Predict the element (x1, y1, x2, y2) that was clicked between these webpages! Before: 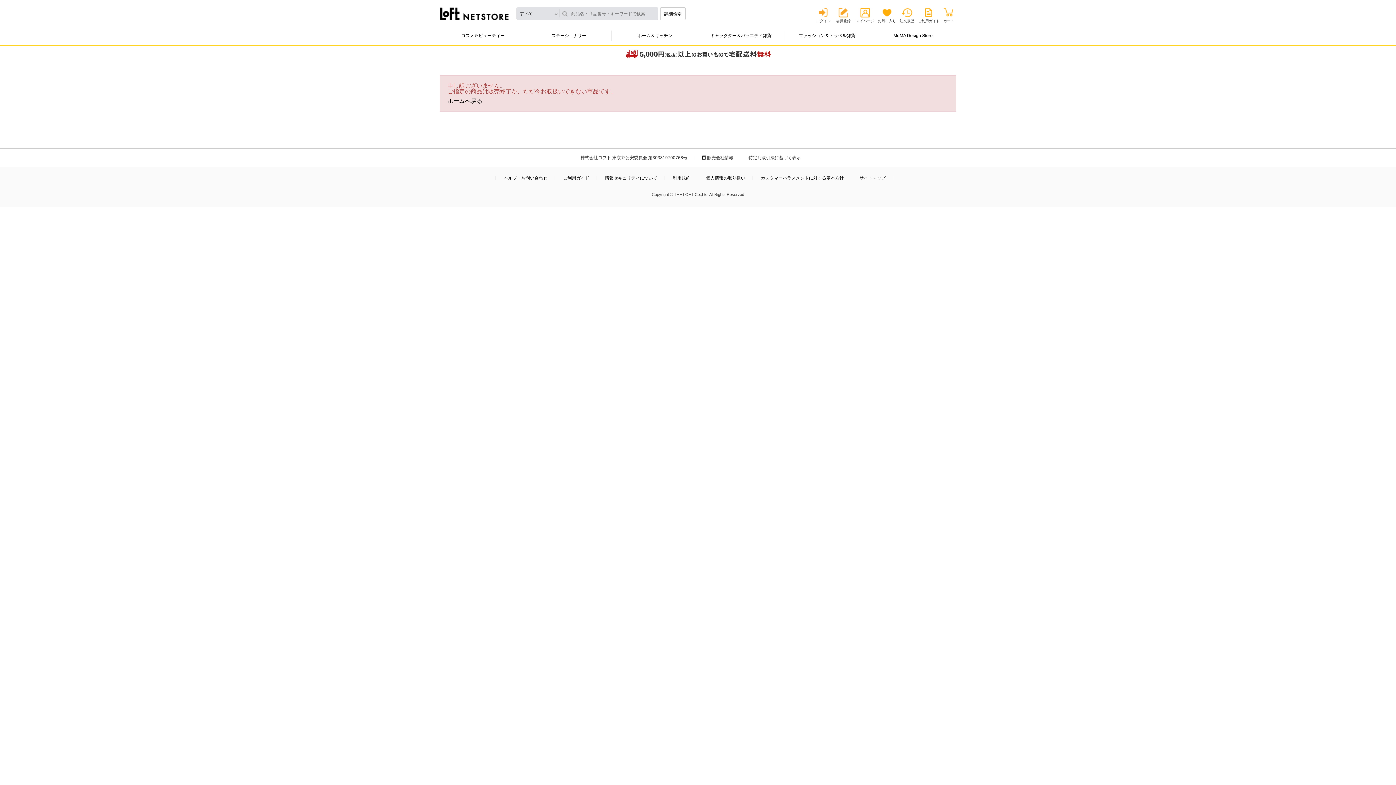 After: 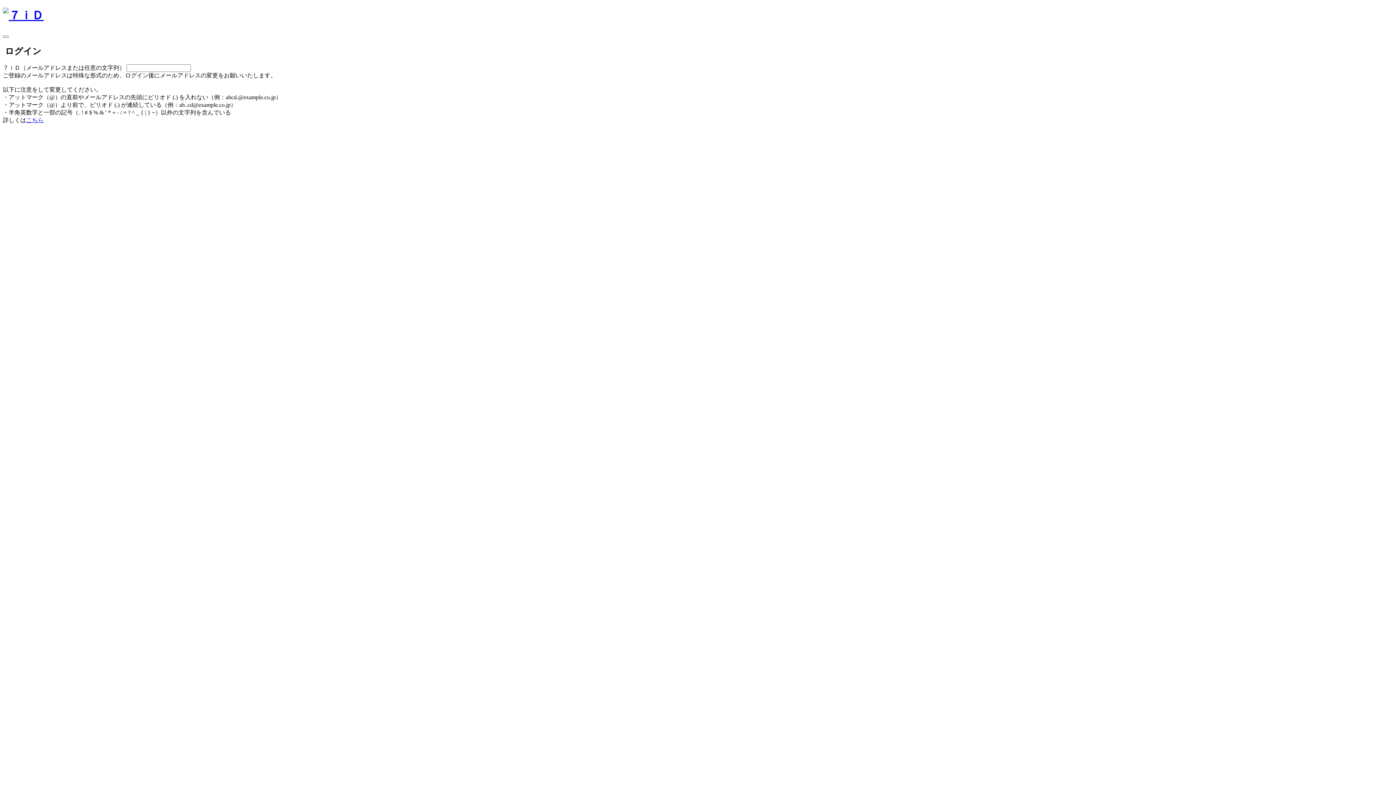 Action: label: ログイン bbox: (816, 7, 830, 22)